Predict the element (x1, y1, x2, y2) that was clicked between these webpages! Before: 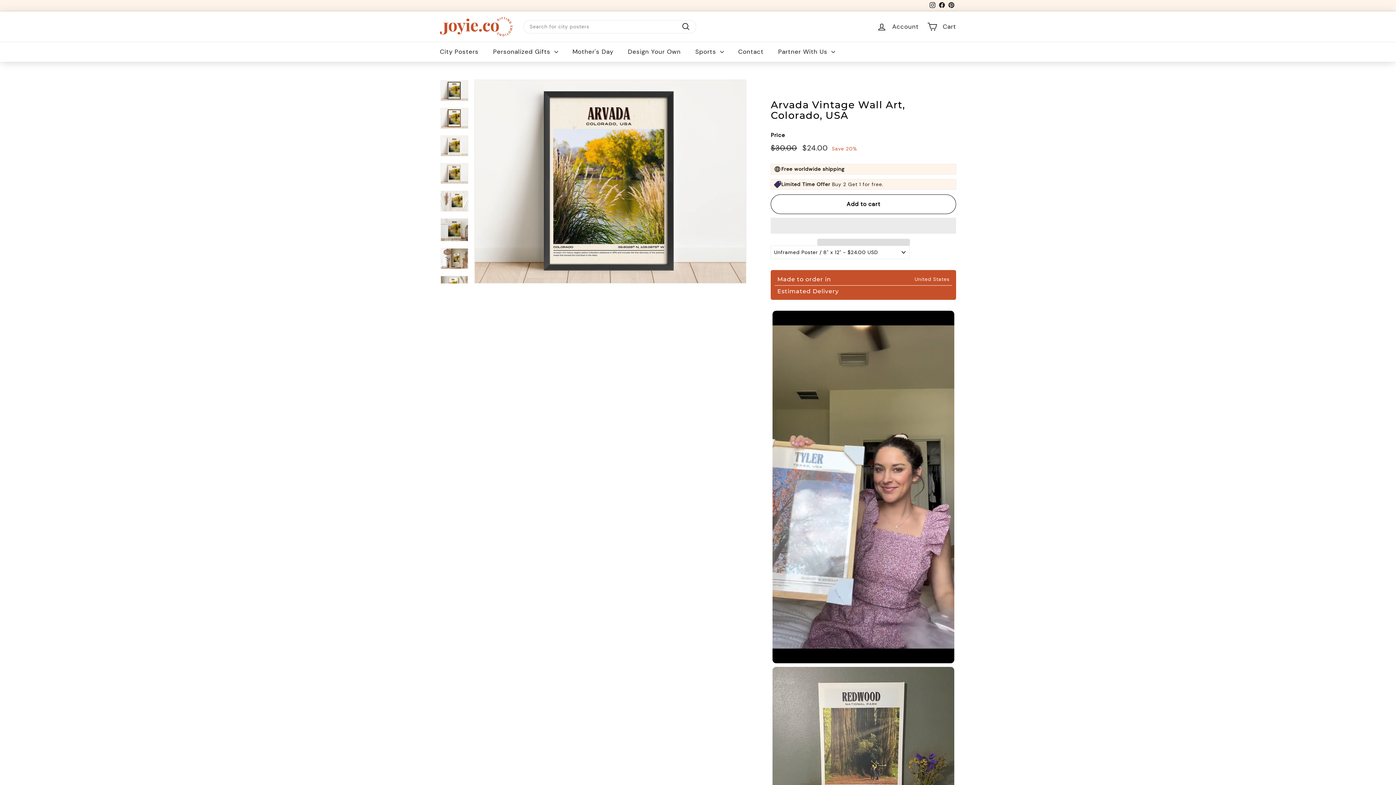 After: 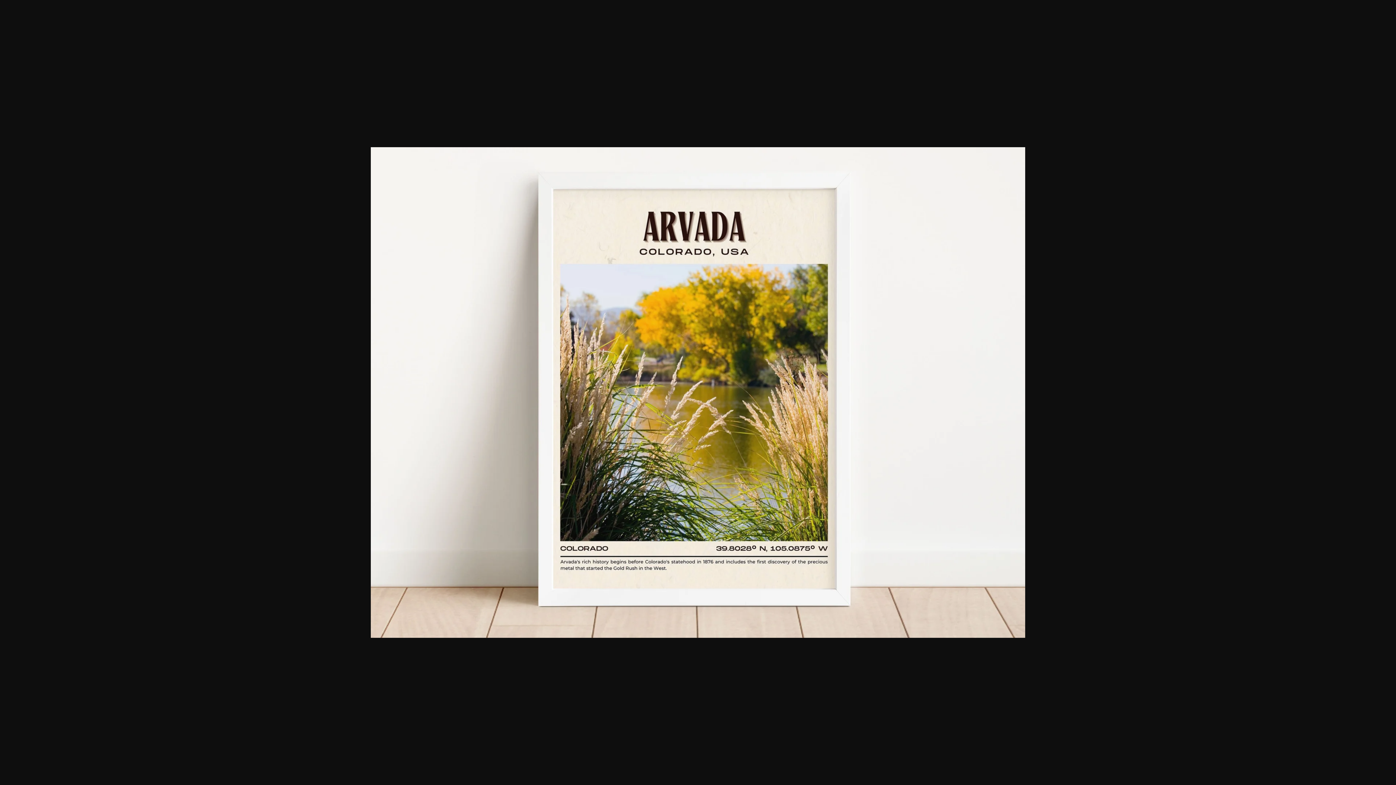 Action: bbox: (440, 135, 468, 156)